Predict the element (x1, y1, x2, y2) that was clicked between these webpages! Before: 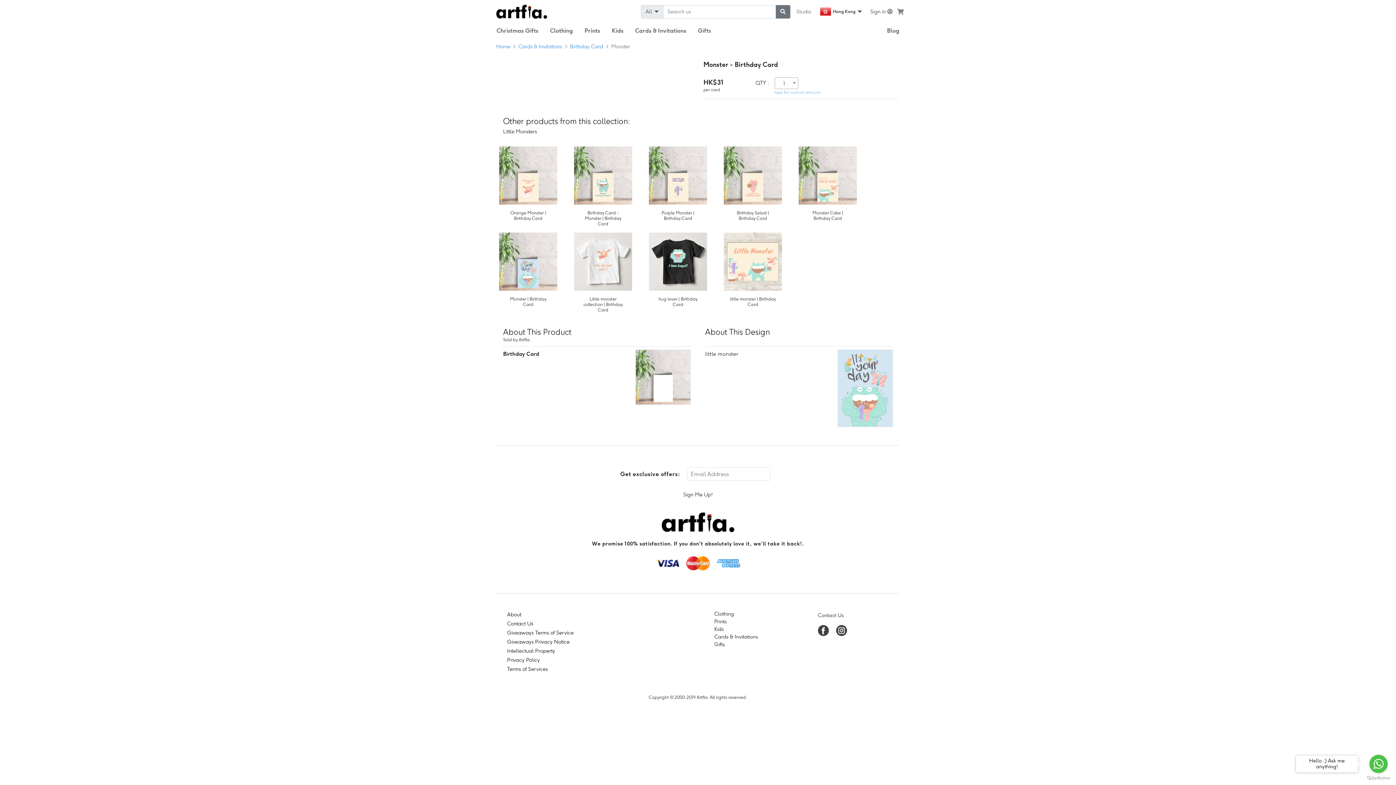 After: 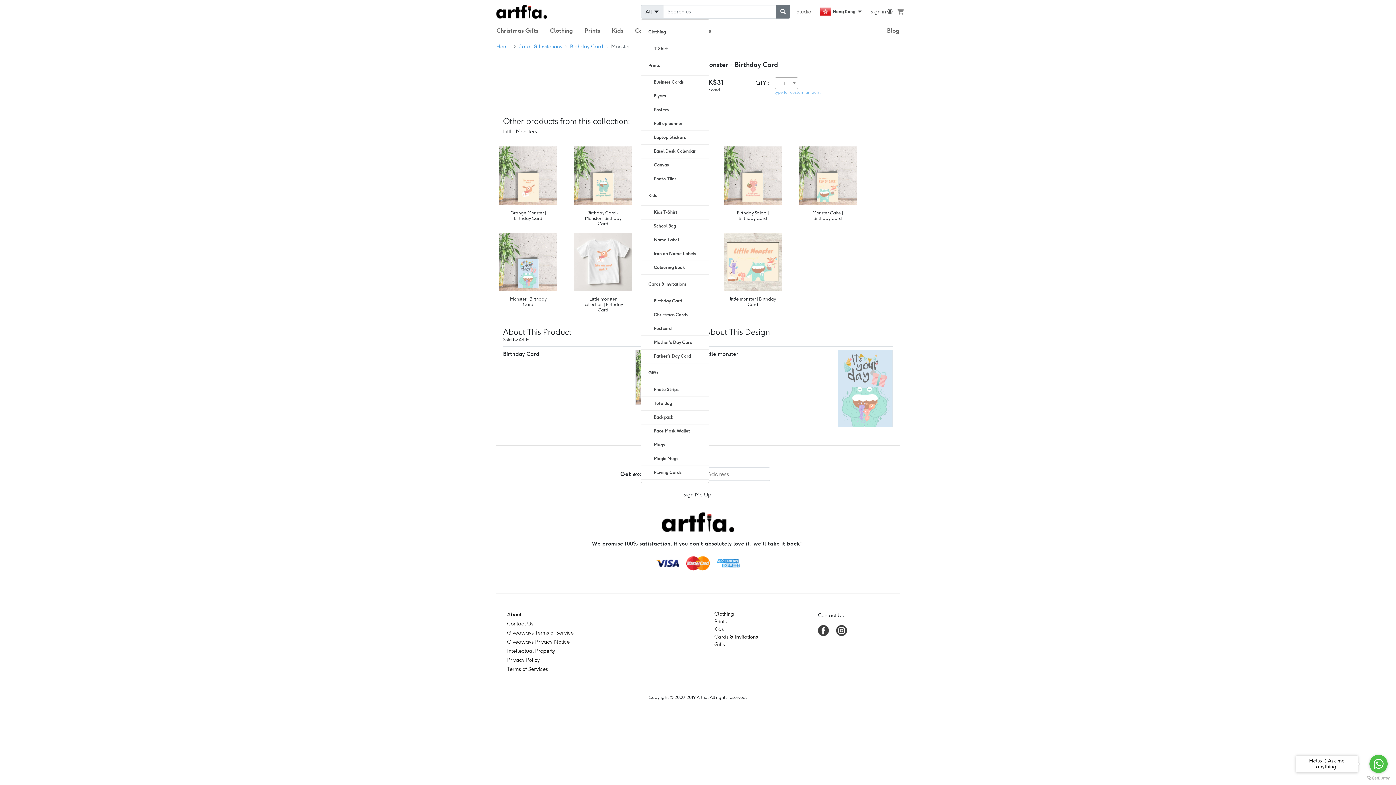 Action: bbox: (640, 5, 663, 18) label: All